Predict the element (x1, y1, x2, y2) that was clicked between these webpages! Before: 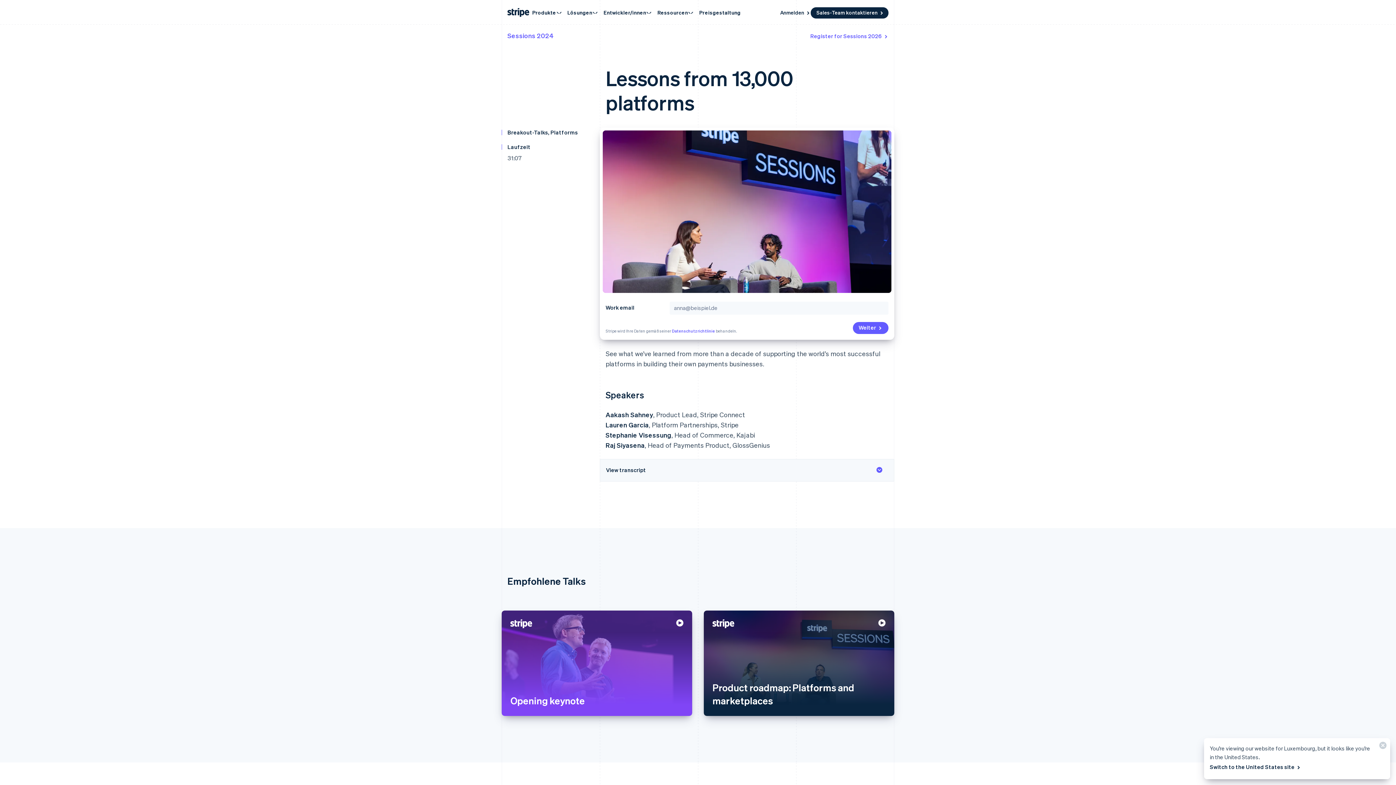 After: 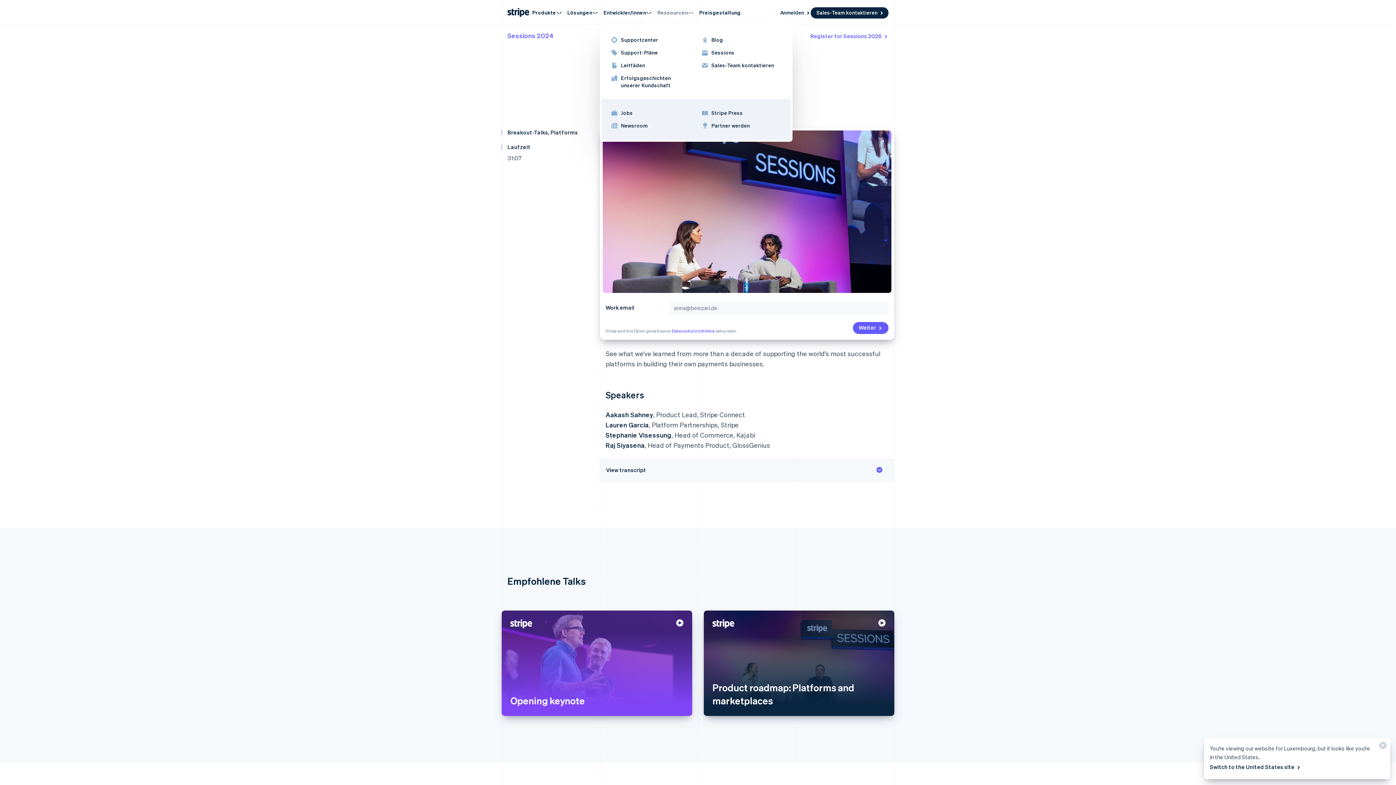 Action: bbox: (654, 4, 696, 20) label: Ressourcen